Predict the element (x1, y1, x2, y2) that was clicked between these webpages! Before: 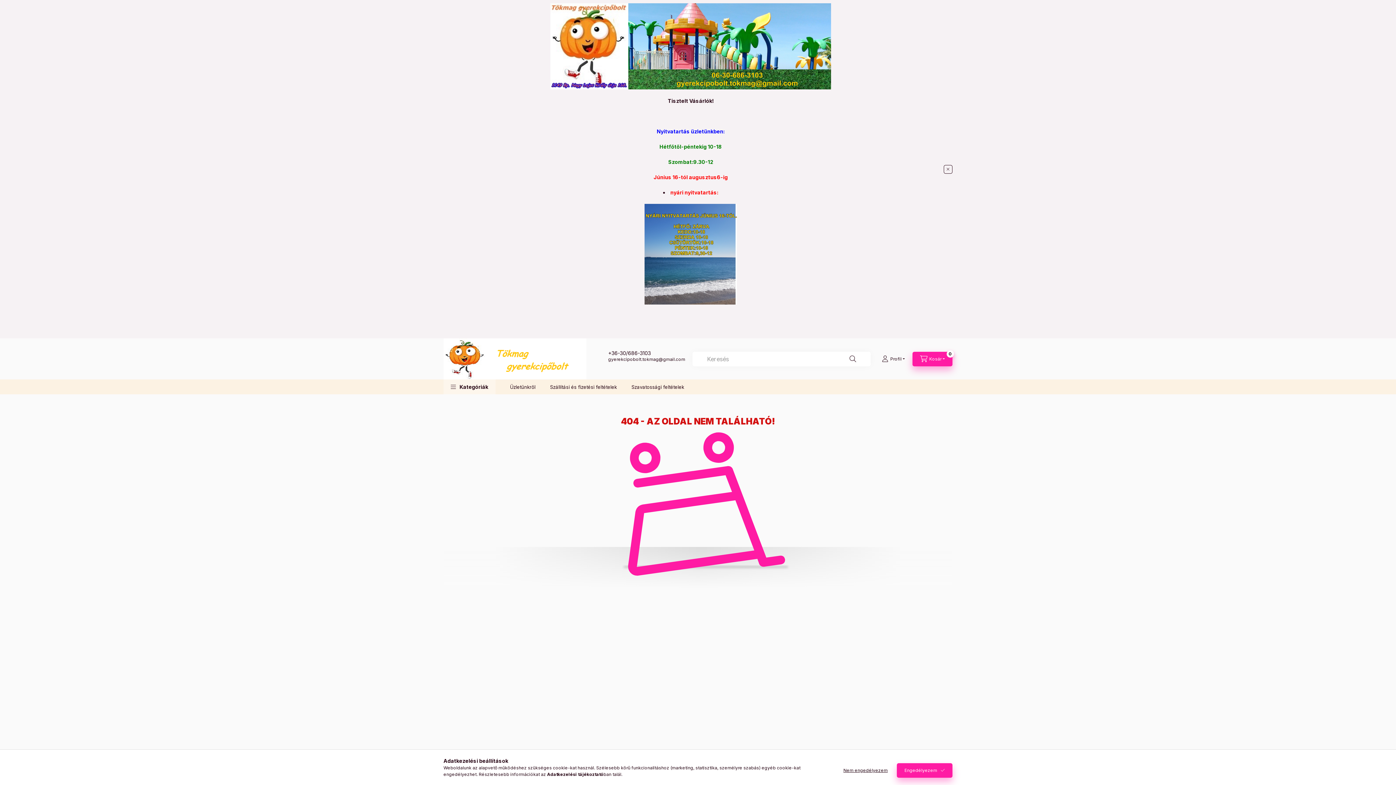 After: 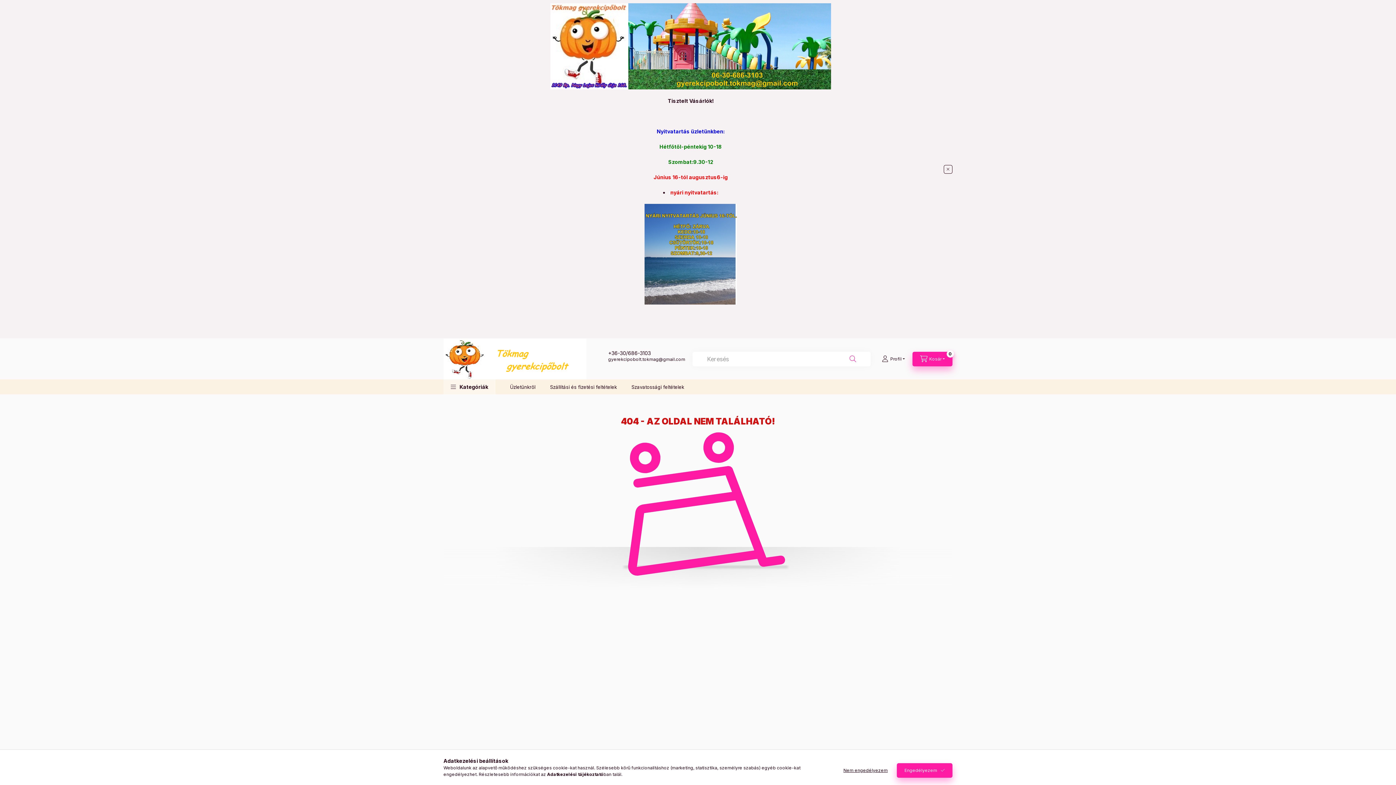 Action: bbox: (842, 352, 863, 366) label: Keresés